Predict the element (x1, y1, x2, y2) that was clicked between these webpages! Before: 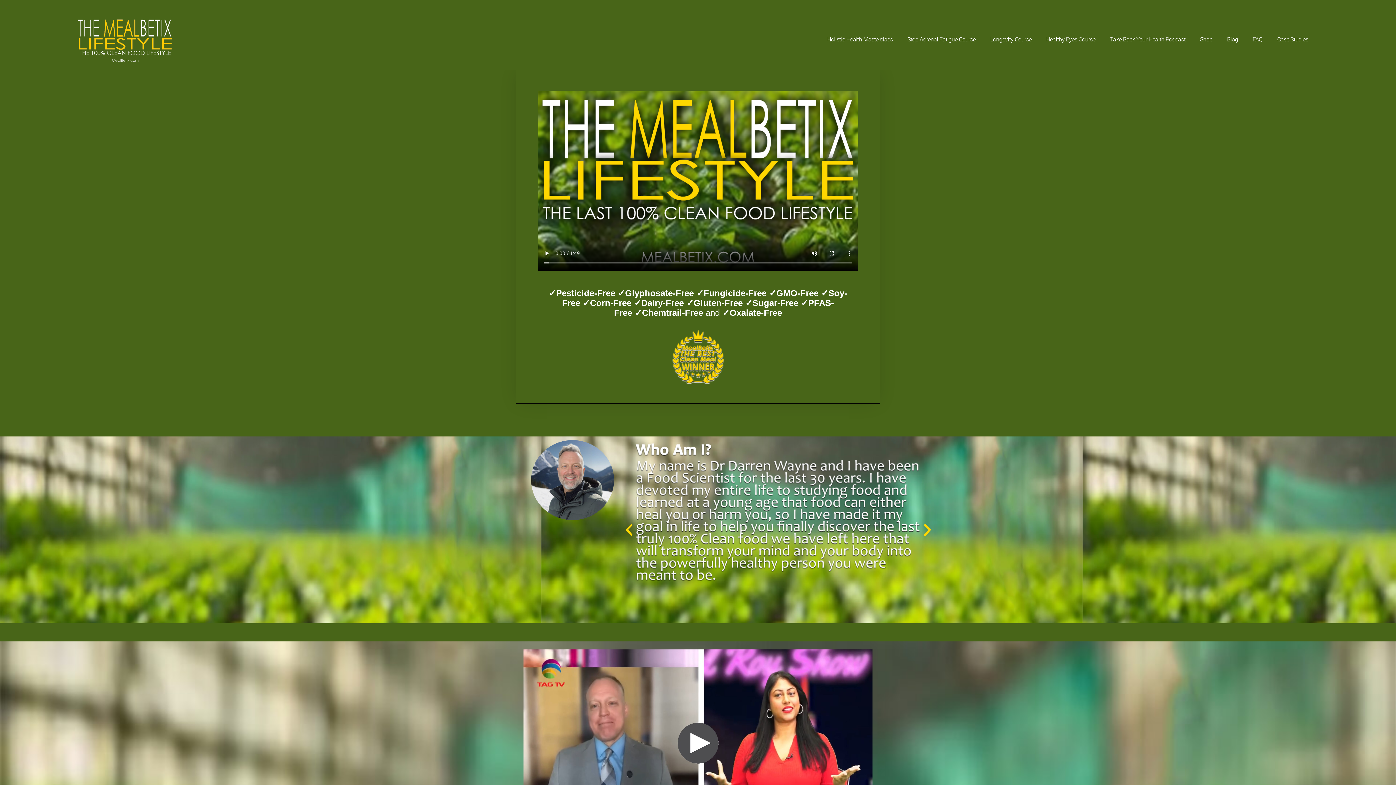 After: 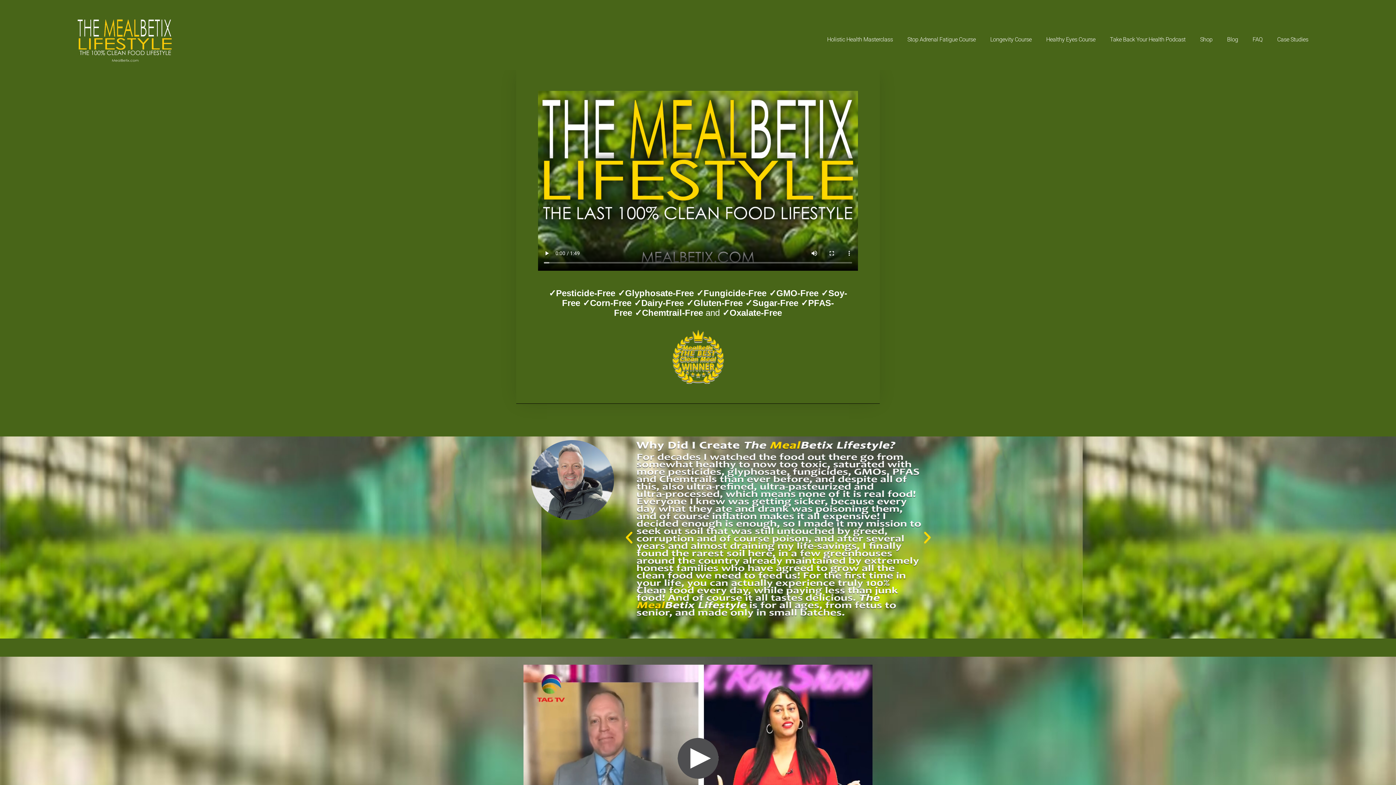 Action: bbox: (919, 522, 935, 538)